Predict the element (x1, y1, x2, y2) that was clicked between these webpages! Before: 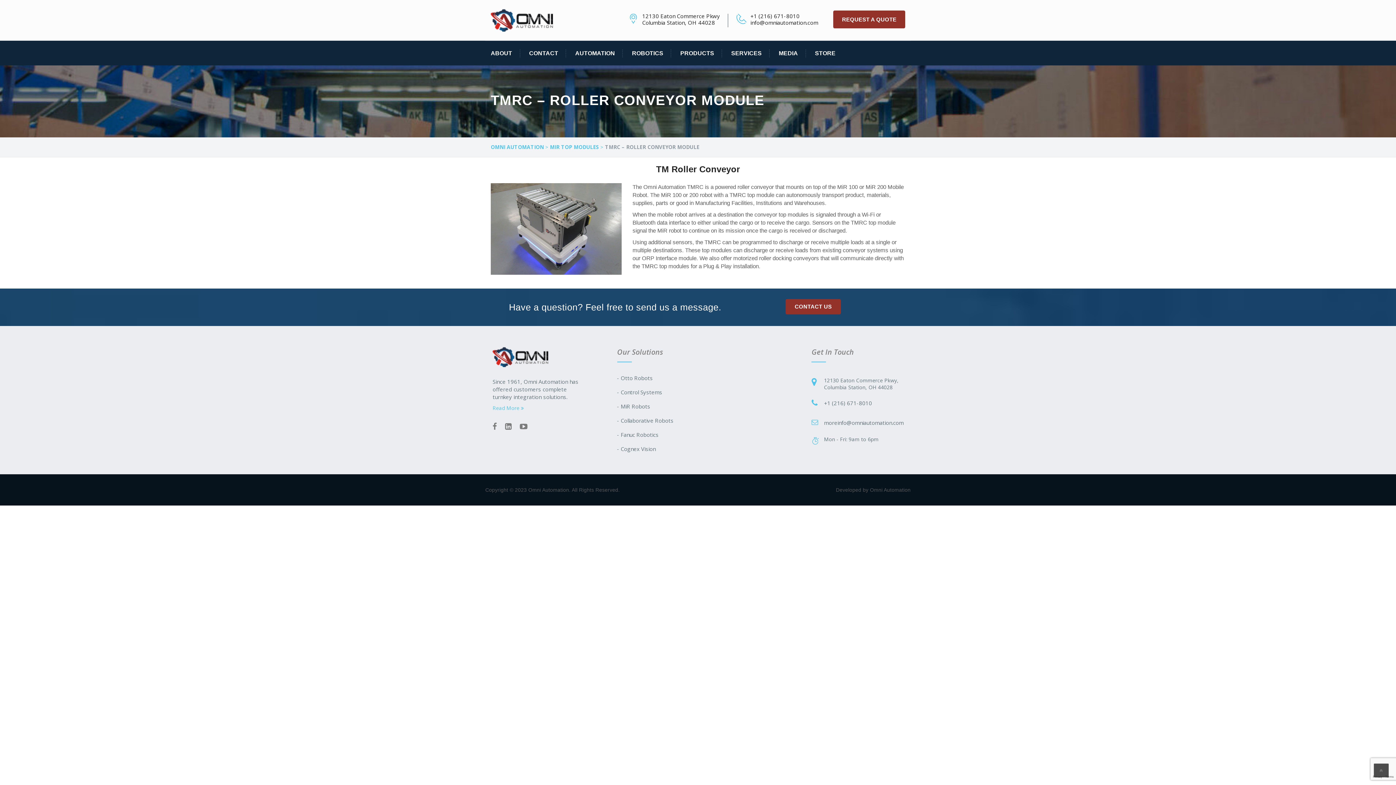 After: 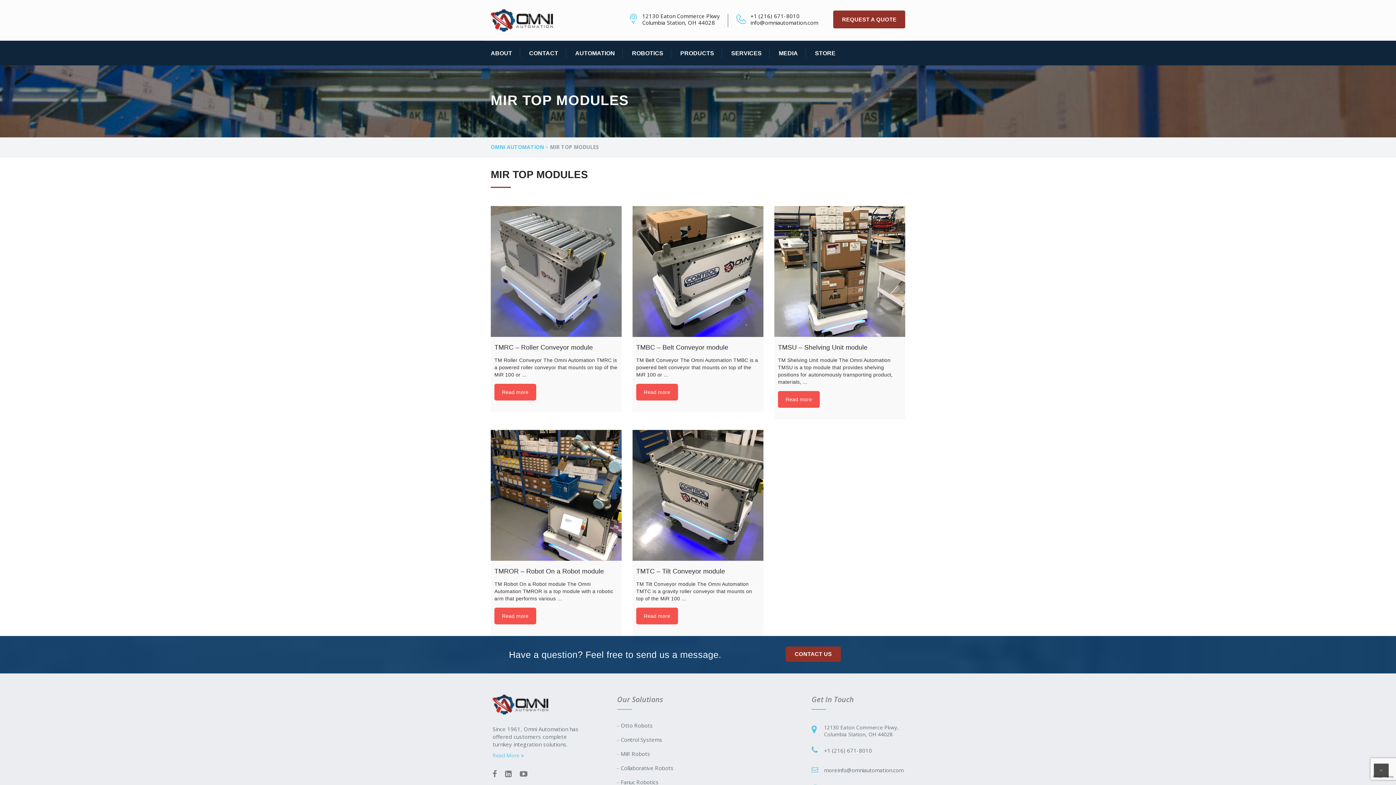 Action: label: MIR TOP MODULES bbox: (550, 143, 599, 150)